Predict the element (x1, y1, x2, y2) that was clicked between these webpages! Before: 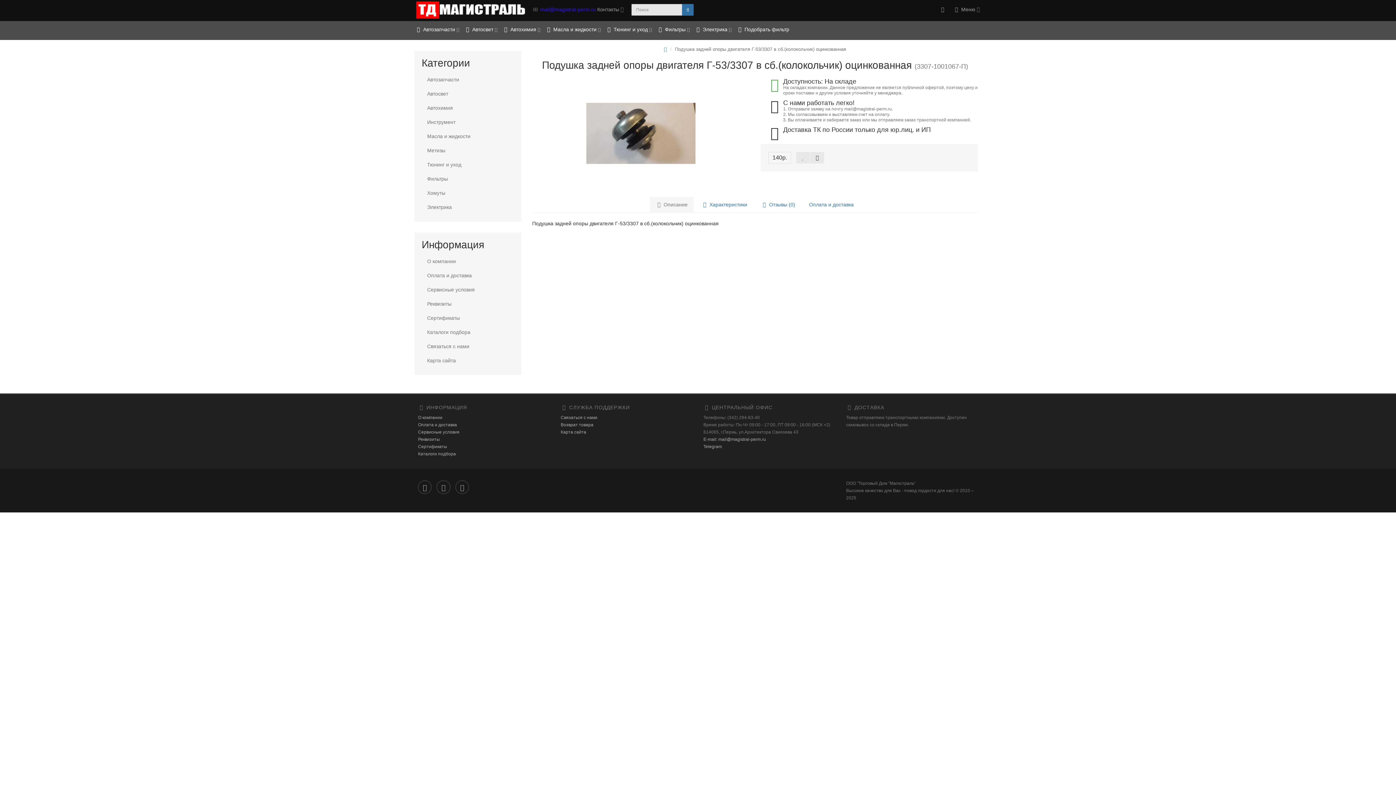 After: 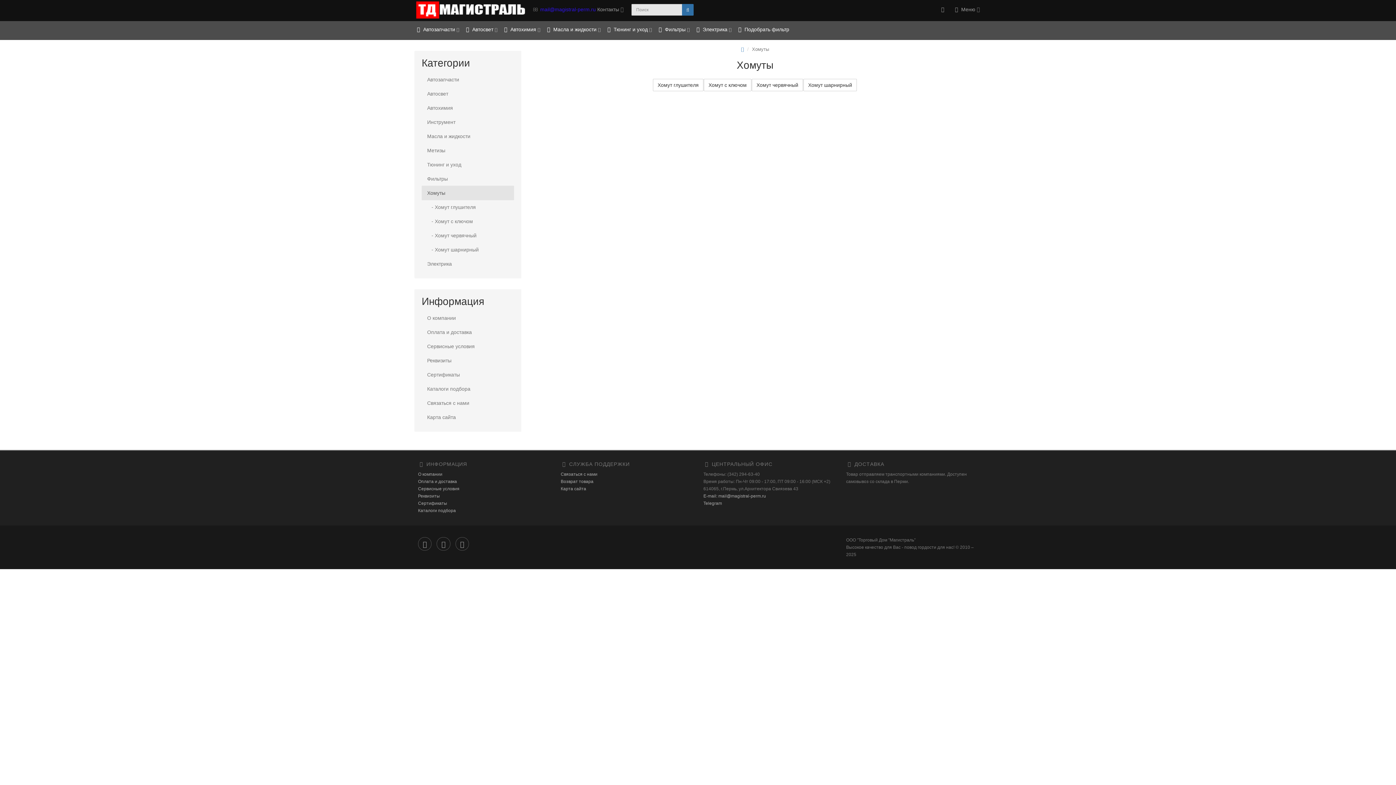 Action: bbox: (421, 185, 514, 200) label: Хомуты